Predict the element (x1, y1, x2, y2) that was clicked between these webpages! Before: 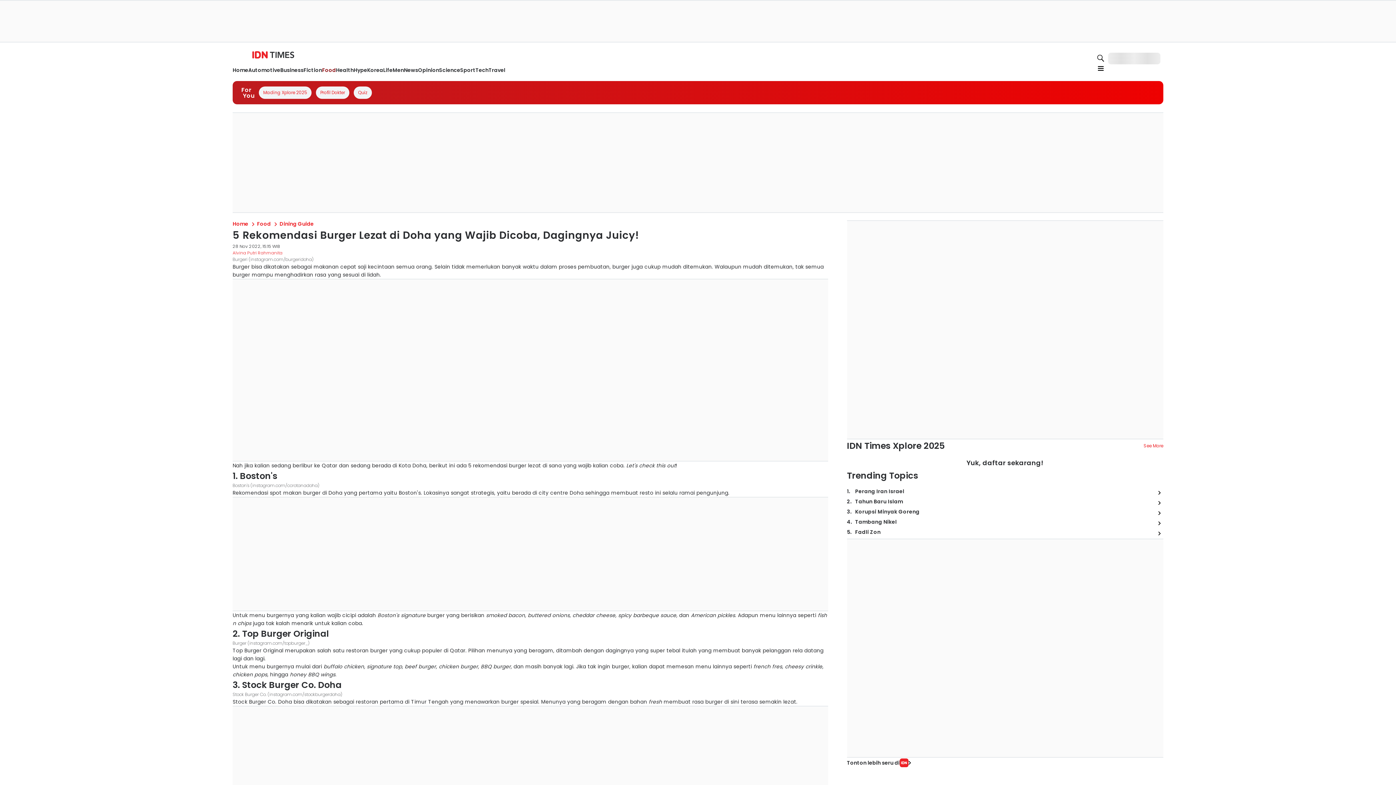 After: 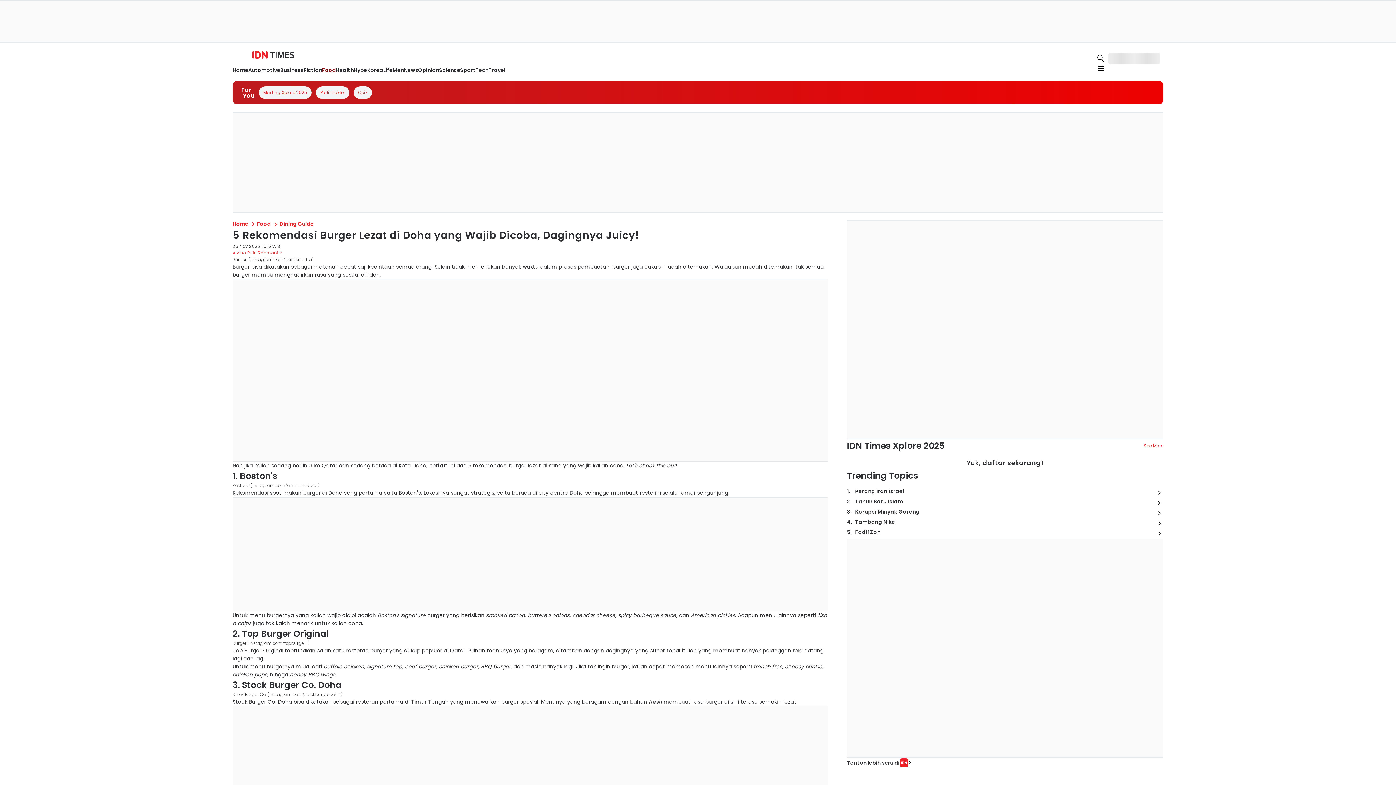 Action: bbox: (588, 237, 685, 246)